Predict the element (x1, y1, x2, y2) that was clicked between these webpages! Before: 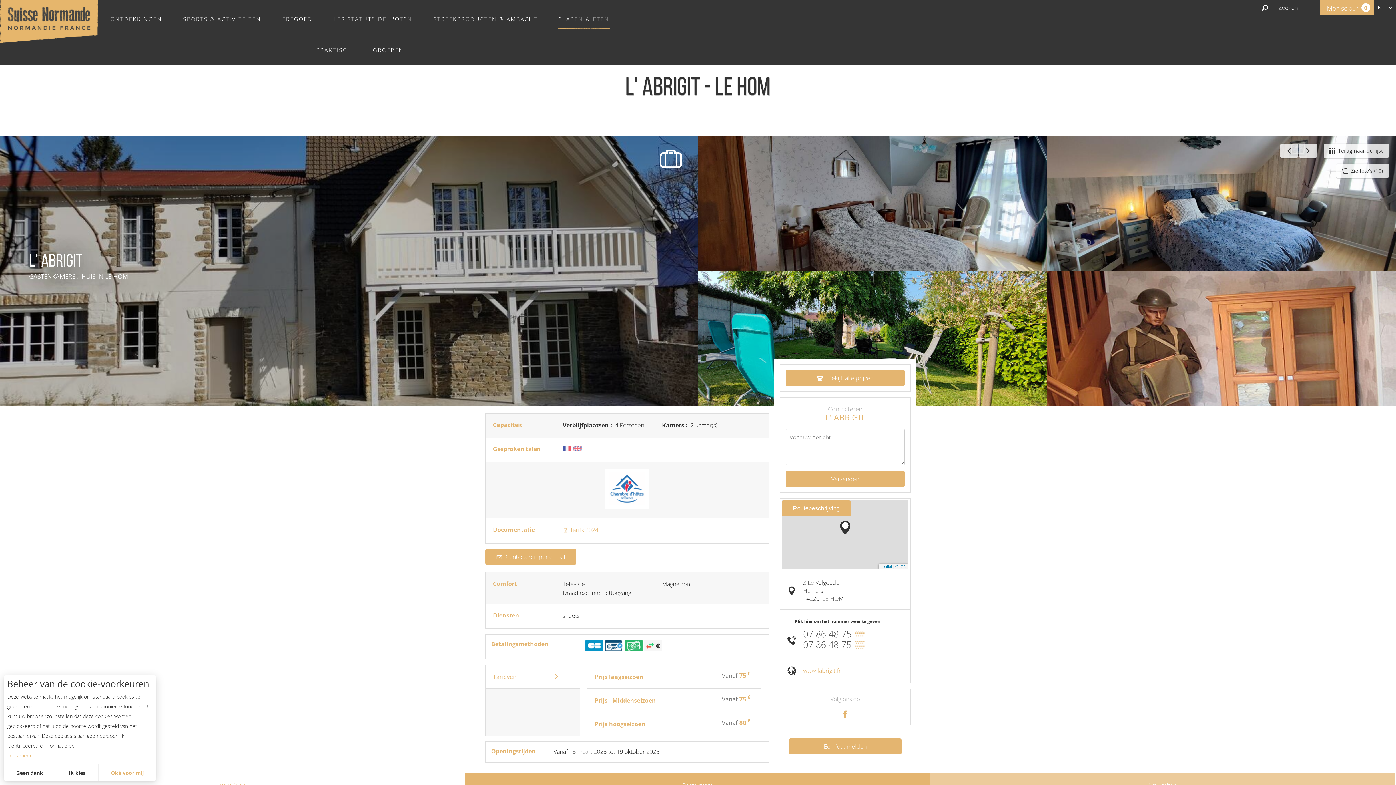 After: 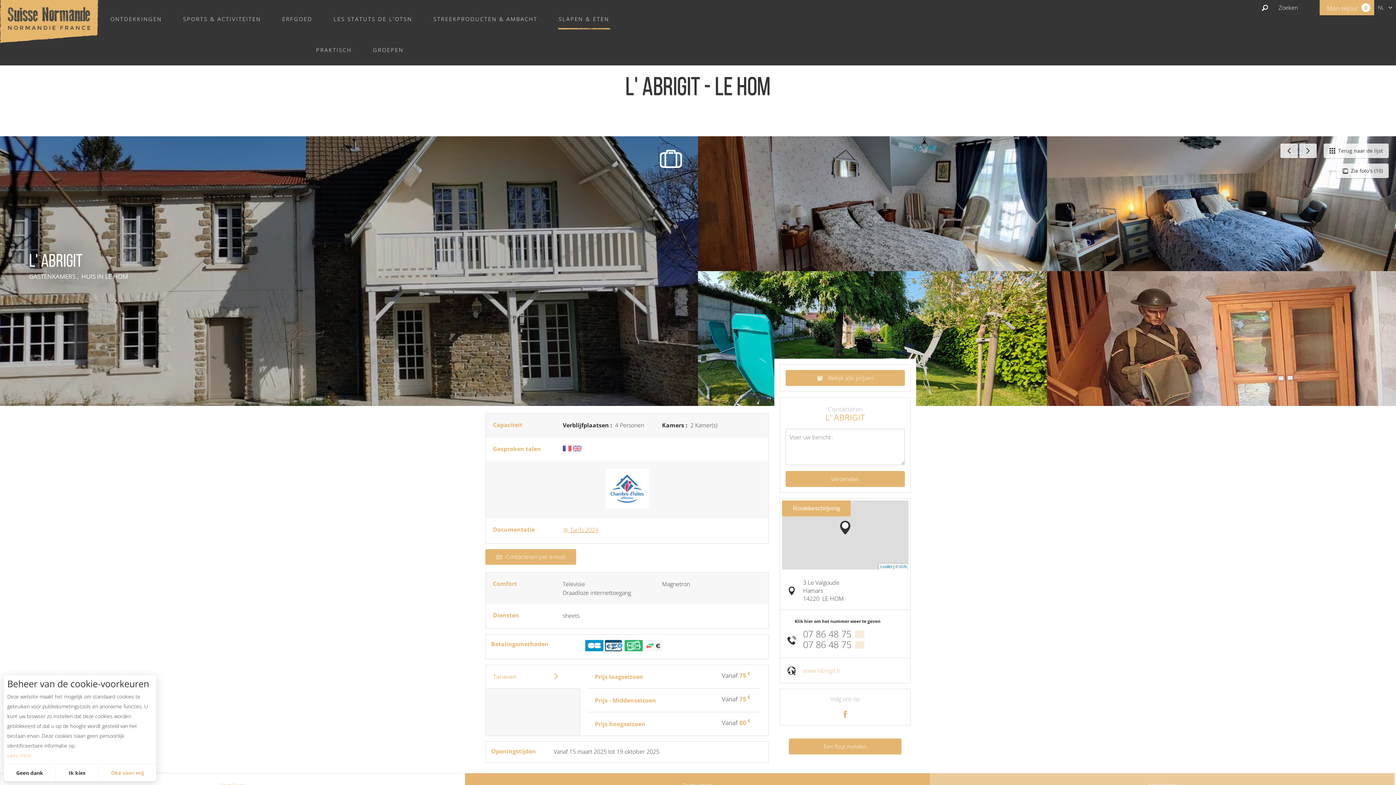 Action: label:  Tarifs 2024 bbox: (562, 526, 598, 534)